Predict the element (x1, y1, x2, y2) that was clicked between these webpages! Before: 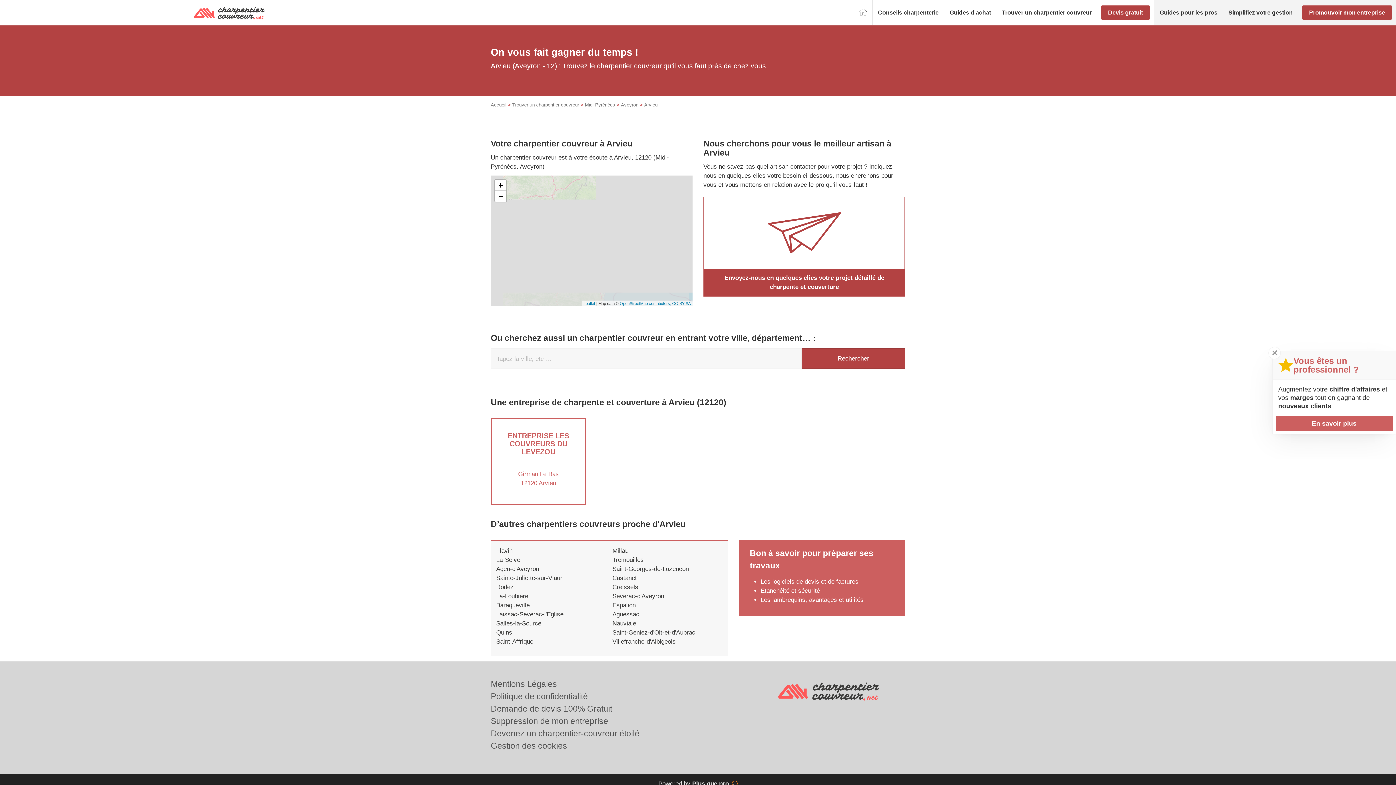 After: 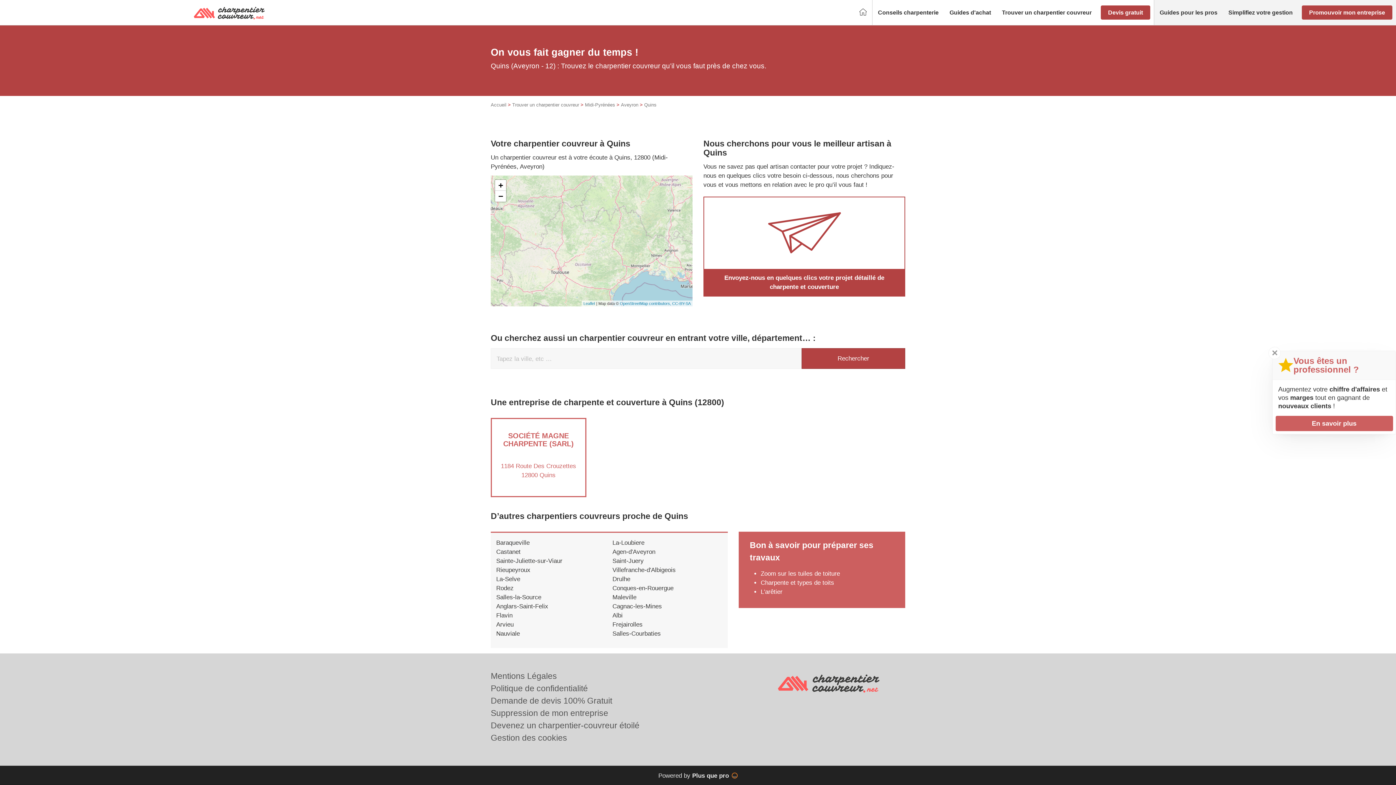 Action: label: Quins bbox: (496, 629, 512, 636)